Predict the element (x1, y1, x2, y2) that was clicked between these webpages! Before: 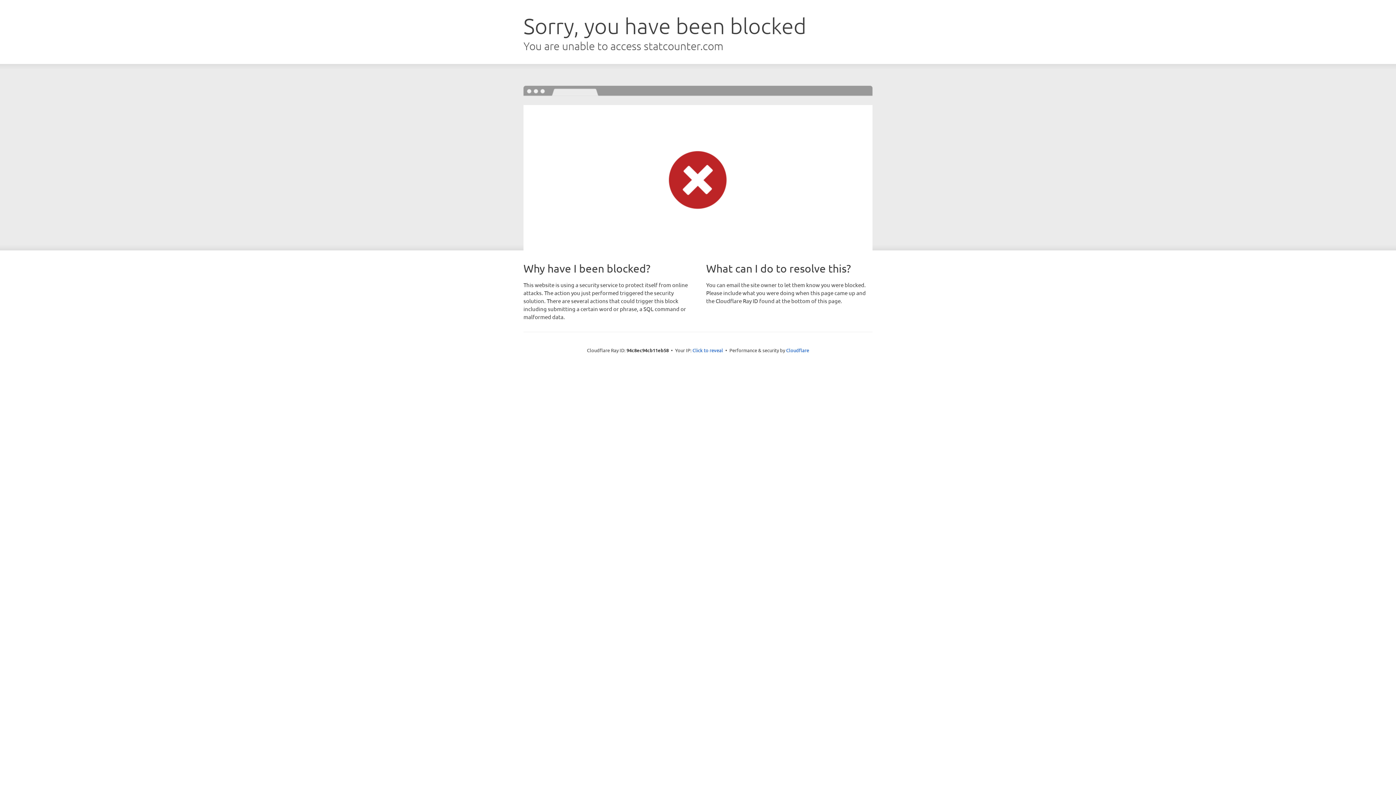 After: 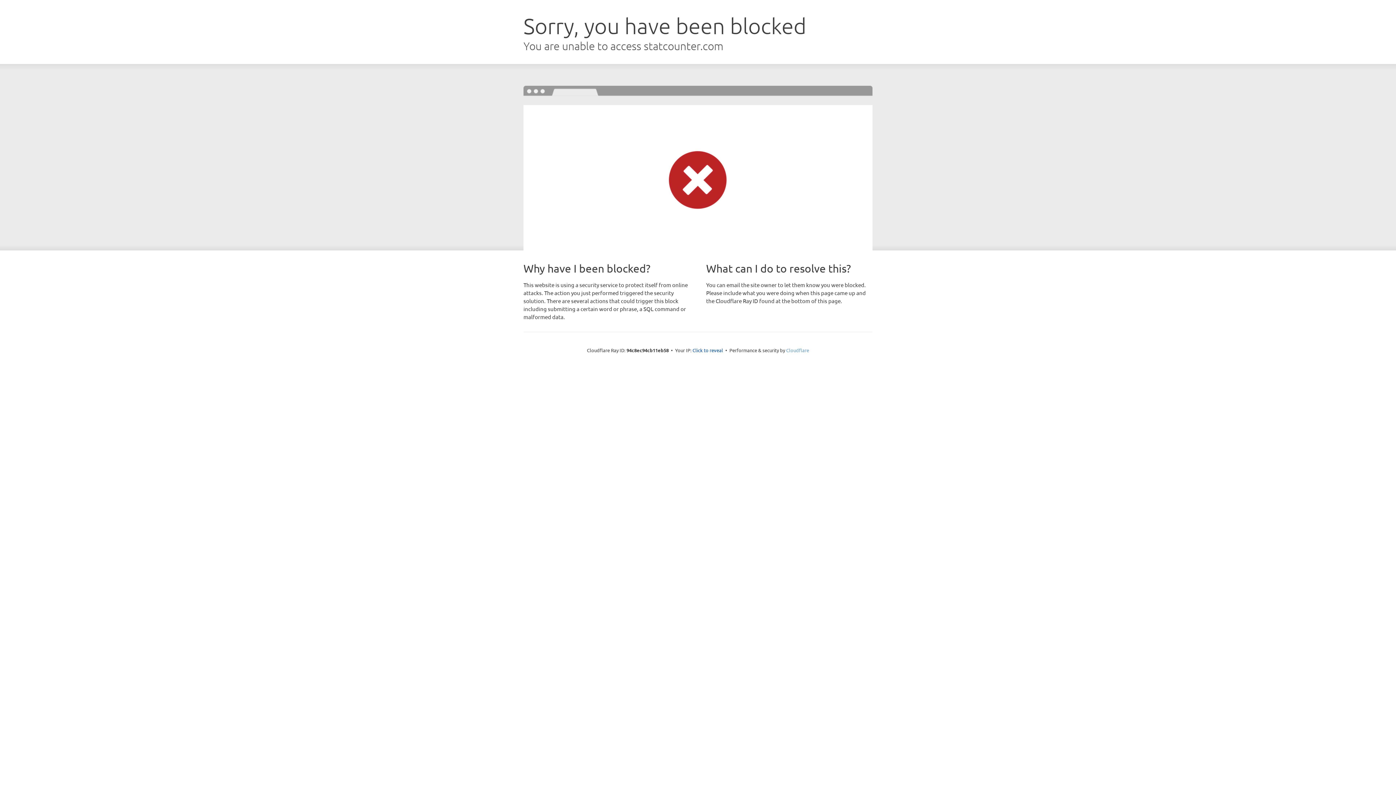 Action: bbox: (786, 347, 809, 353) label: Cloudflare